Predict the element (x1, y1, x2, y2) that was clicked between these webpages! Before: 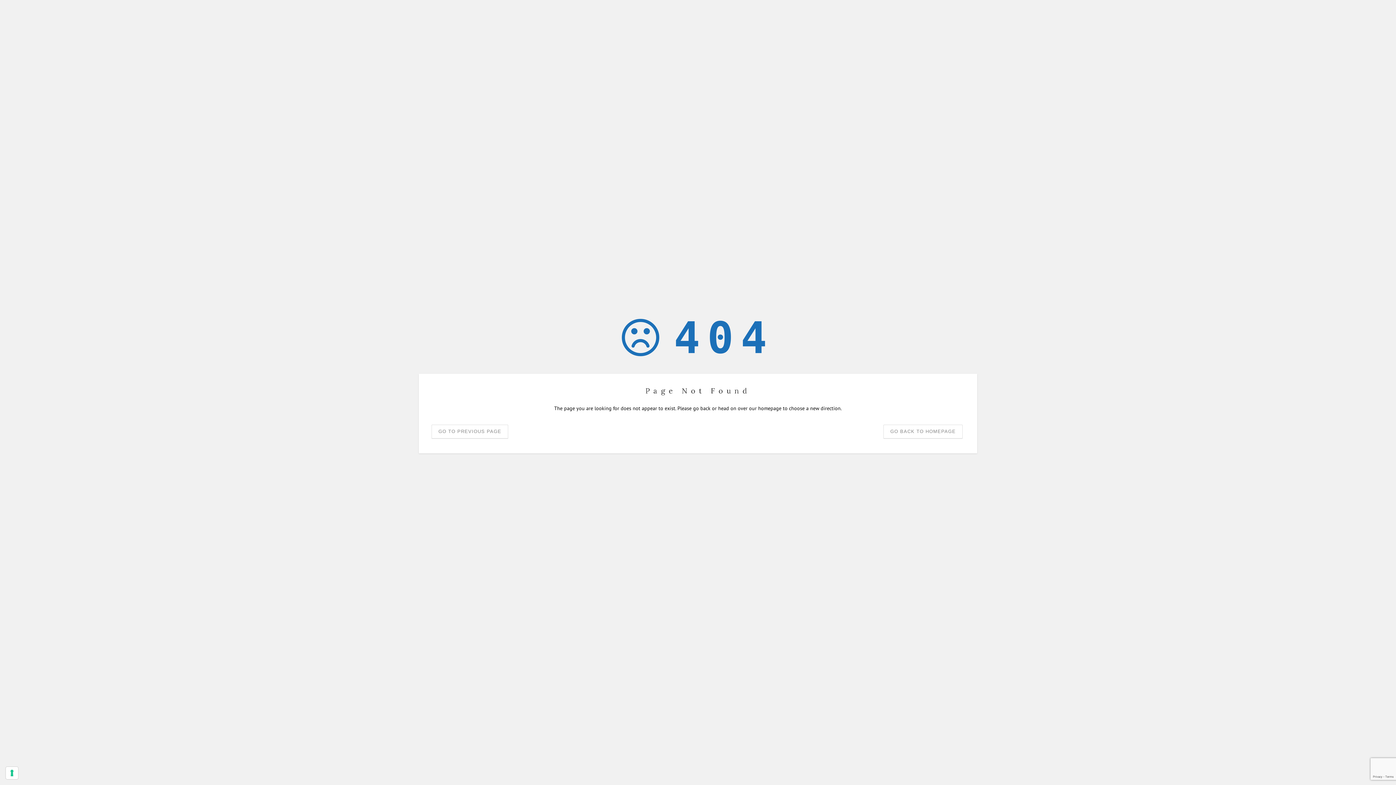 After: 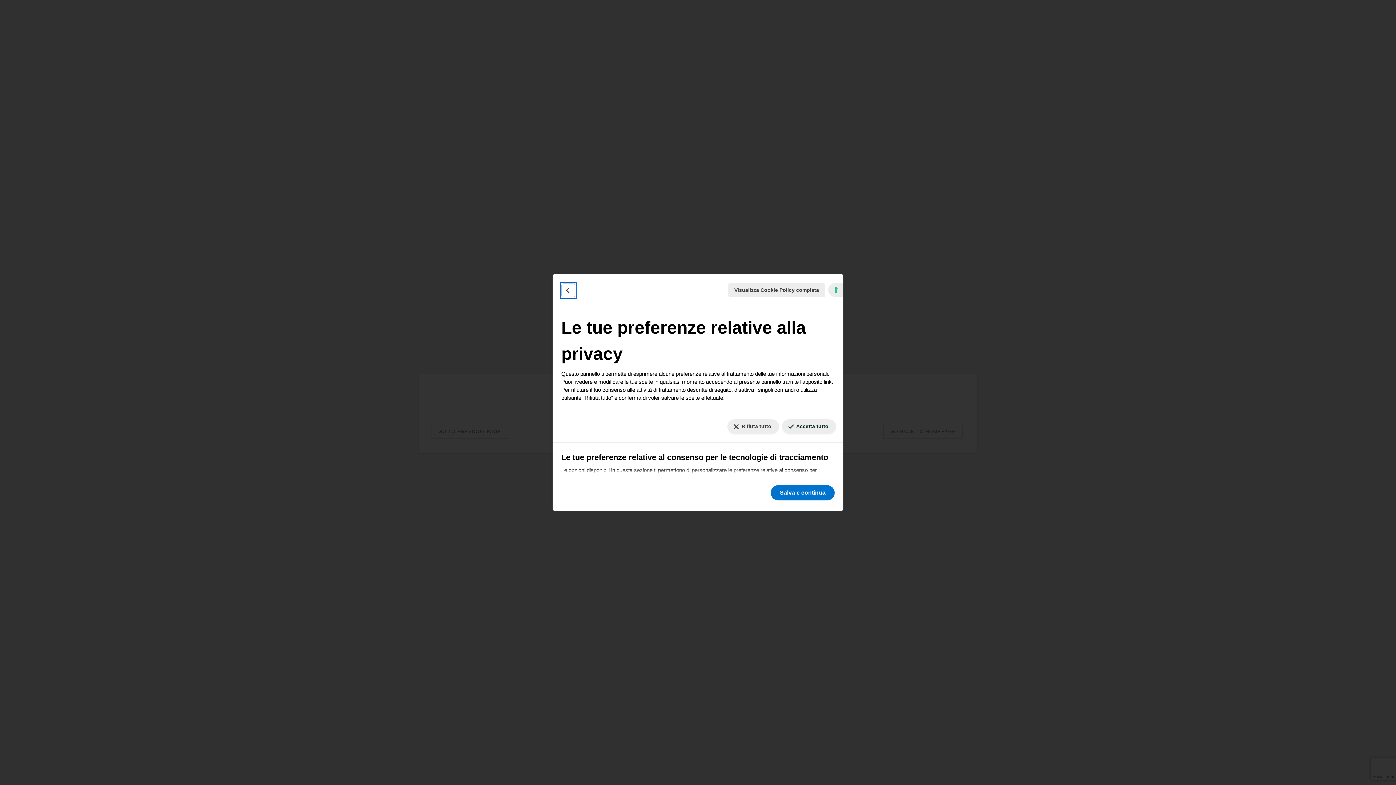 Action: label: Le tue preferenze relative al consenso per le tecnologie di tracciamento bbox: (5, 767, 18, 779)